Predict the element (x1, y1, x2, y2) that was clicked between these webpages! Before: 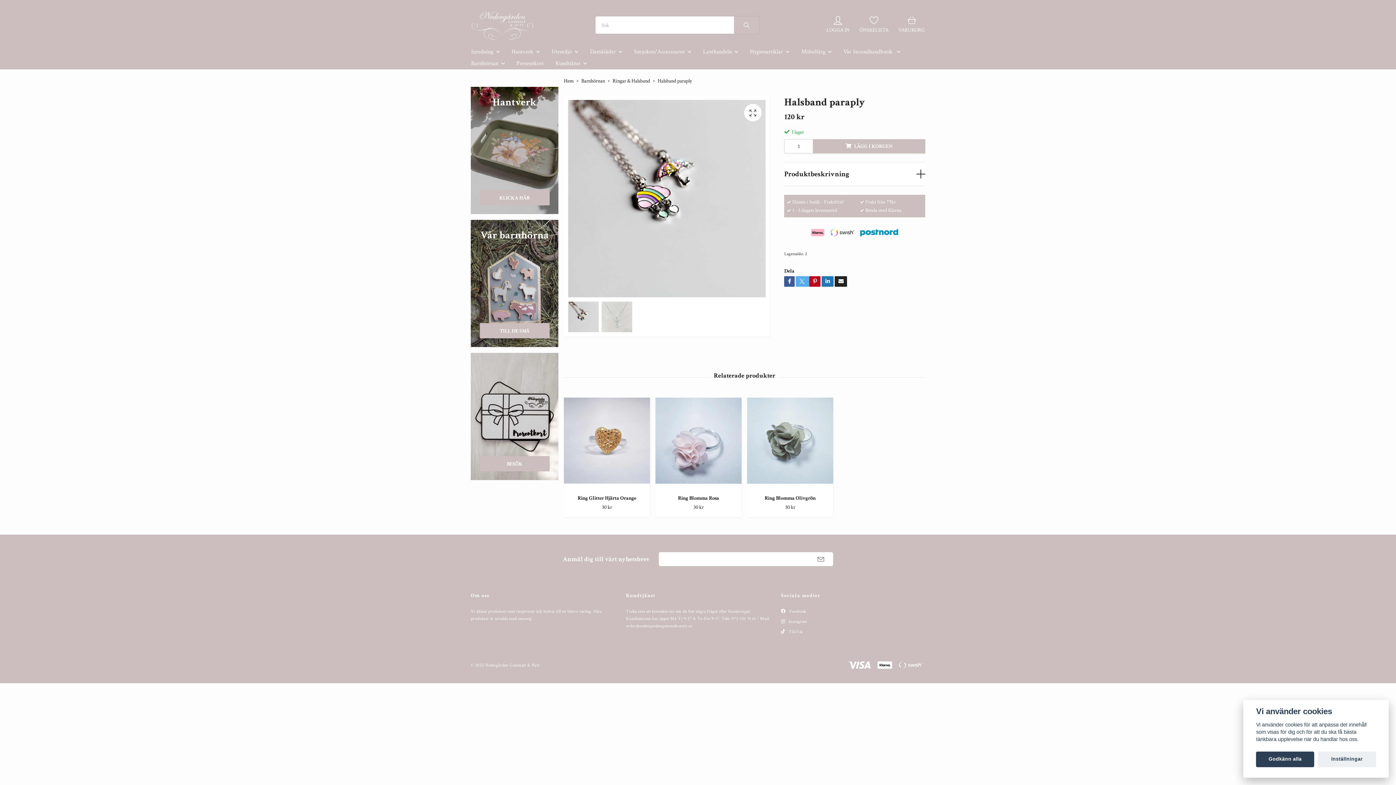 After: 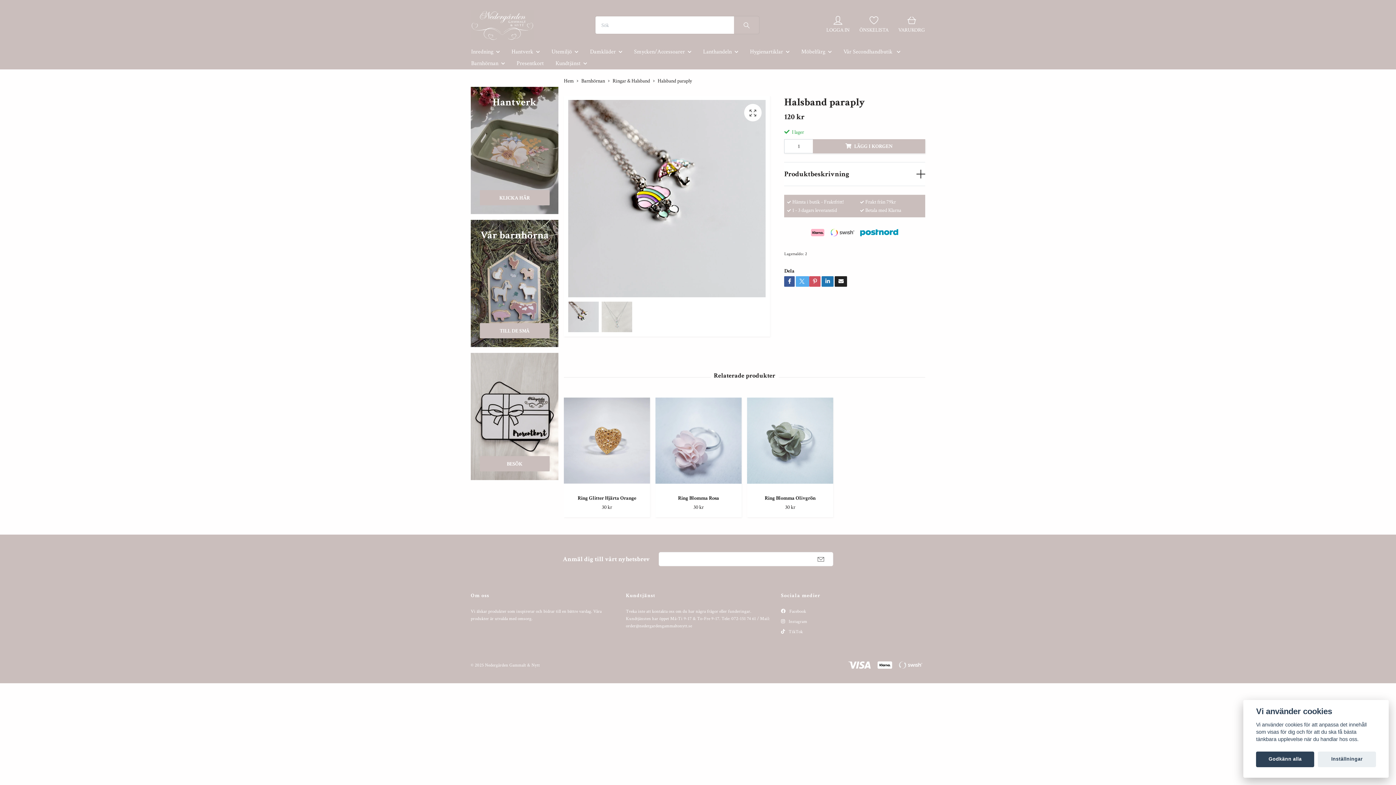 Action: bbox: (809, 276, 820, 286)